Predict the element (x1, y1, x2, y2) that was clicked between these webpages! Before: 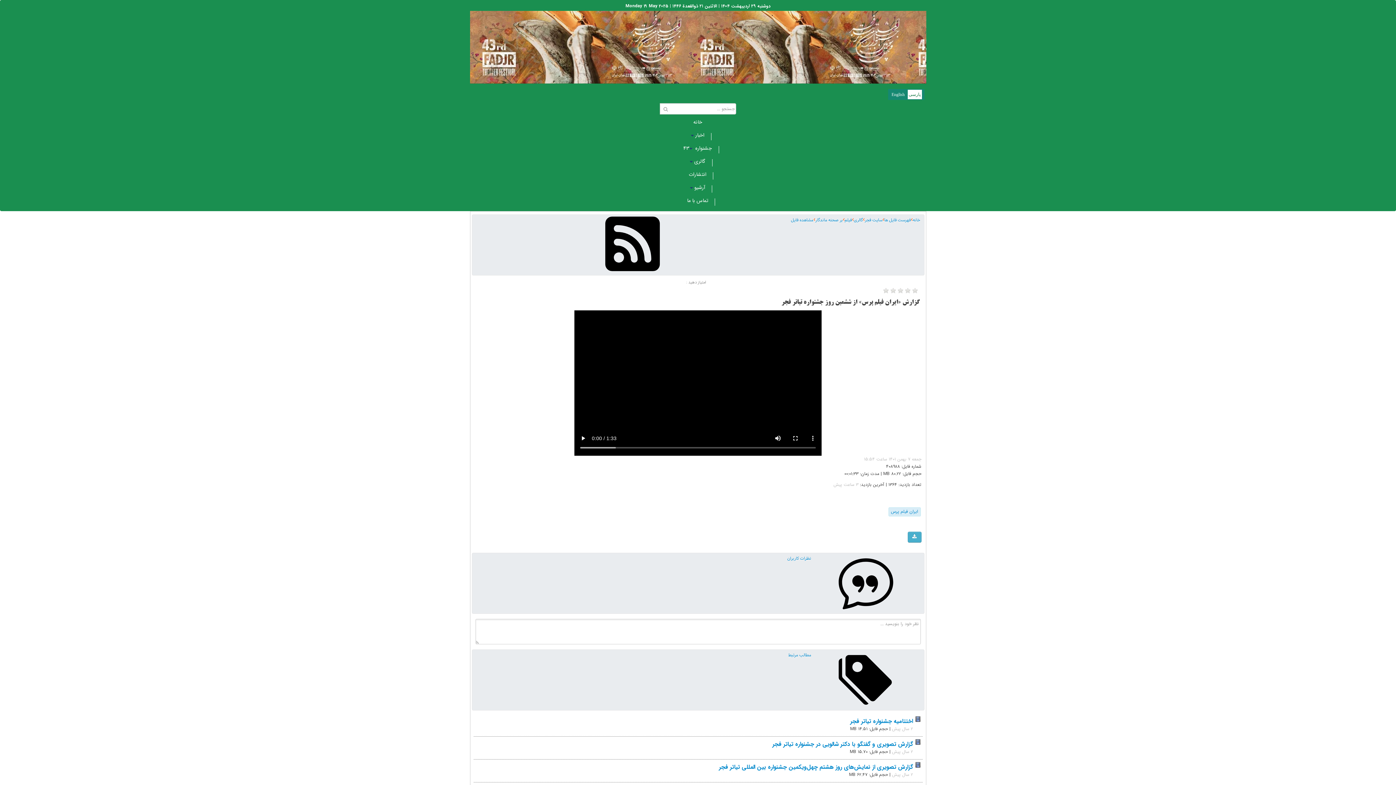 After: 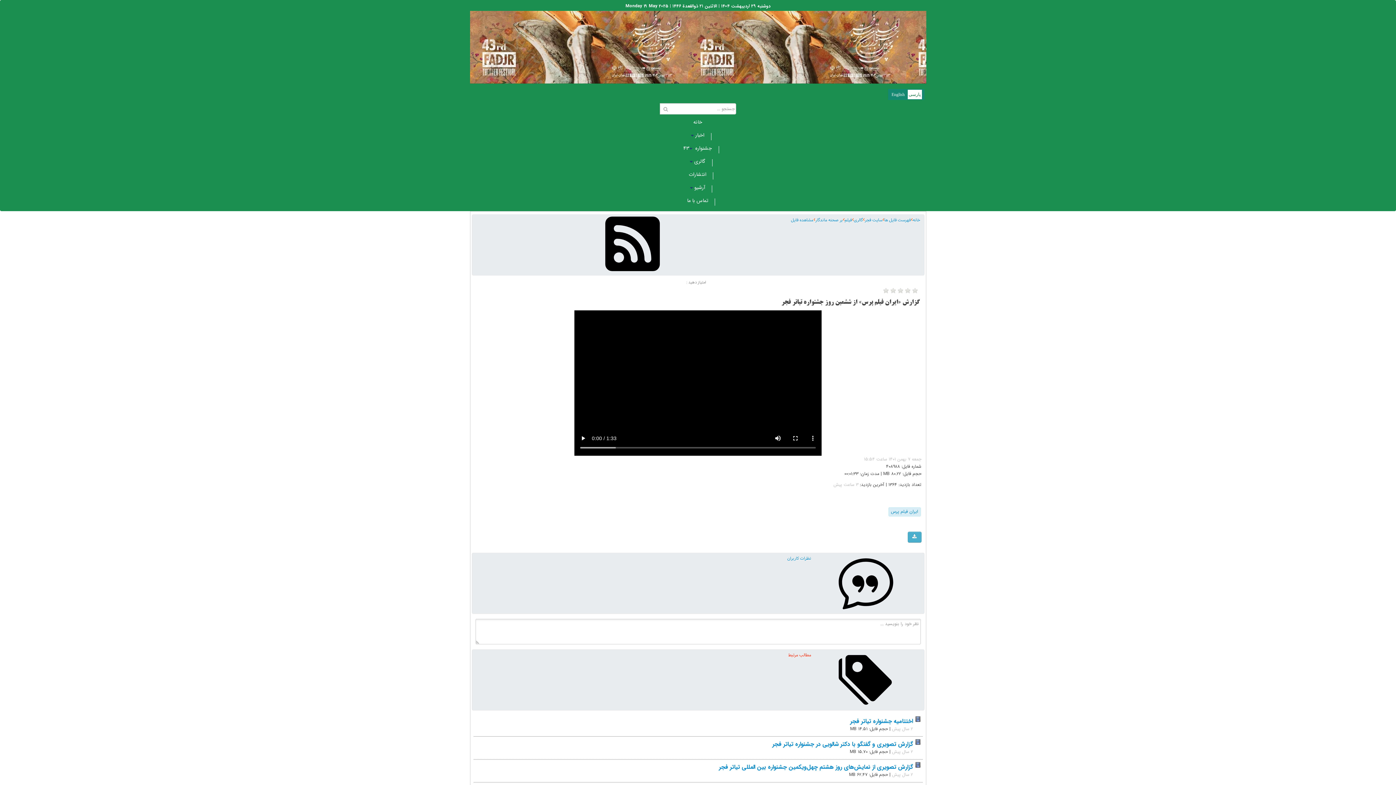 Action: bbox: (788, 652, 811, 708) label: مطالب مرتبط